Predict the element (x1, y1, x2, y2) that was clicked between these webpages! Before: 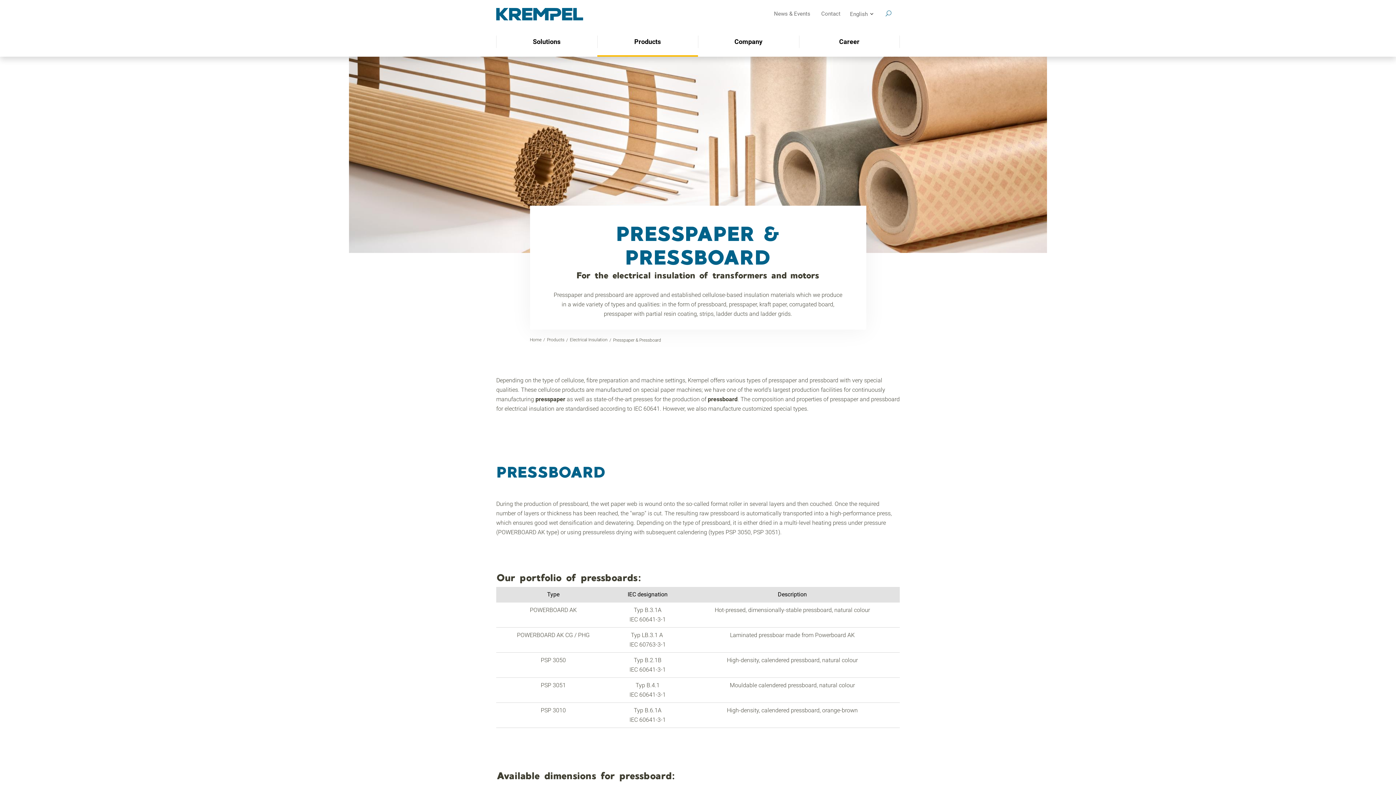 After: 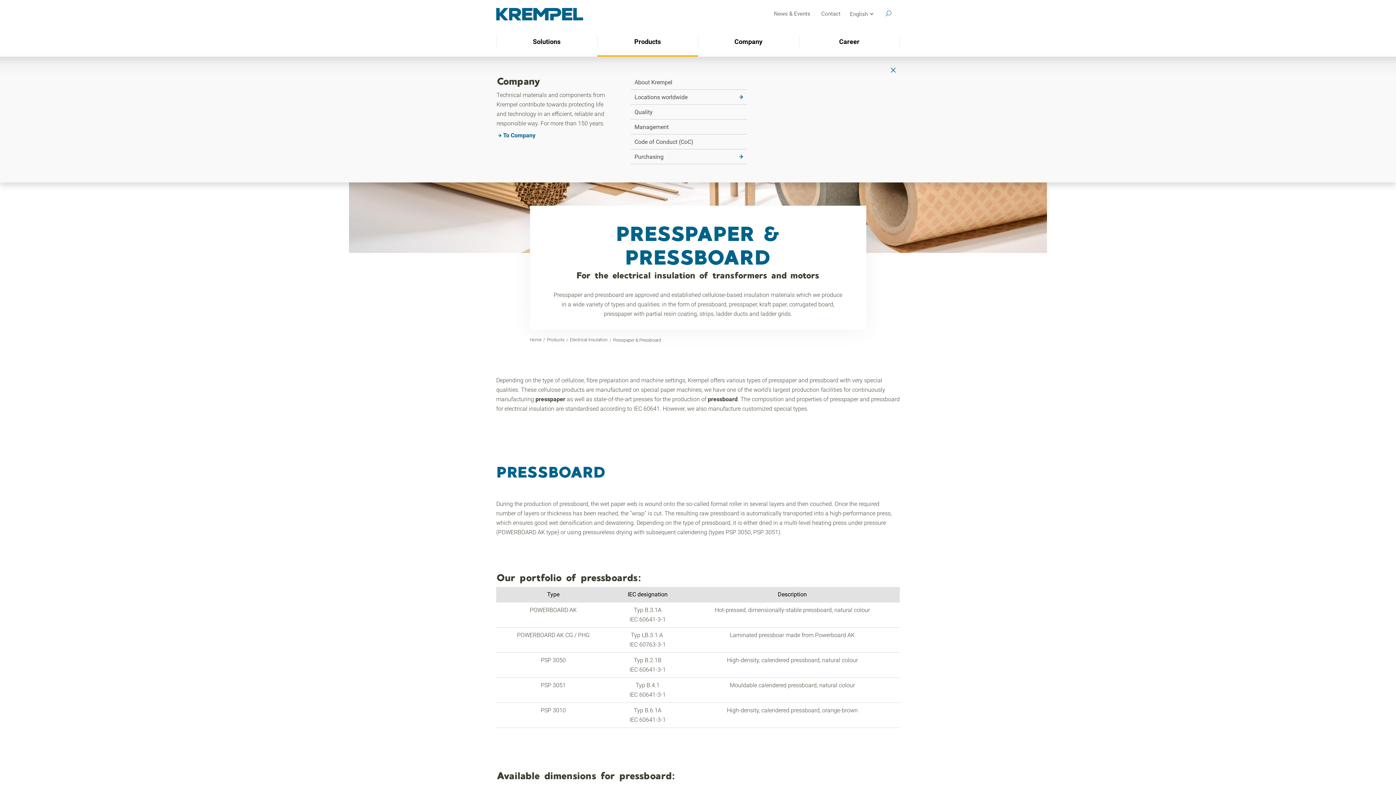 Action: bbox: (698, 28, 799, 56) label: Company